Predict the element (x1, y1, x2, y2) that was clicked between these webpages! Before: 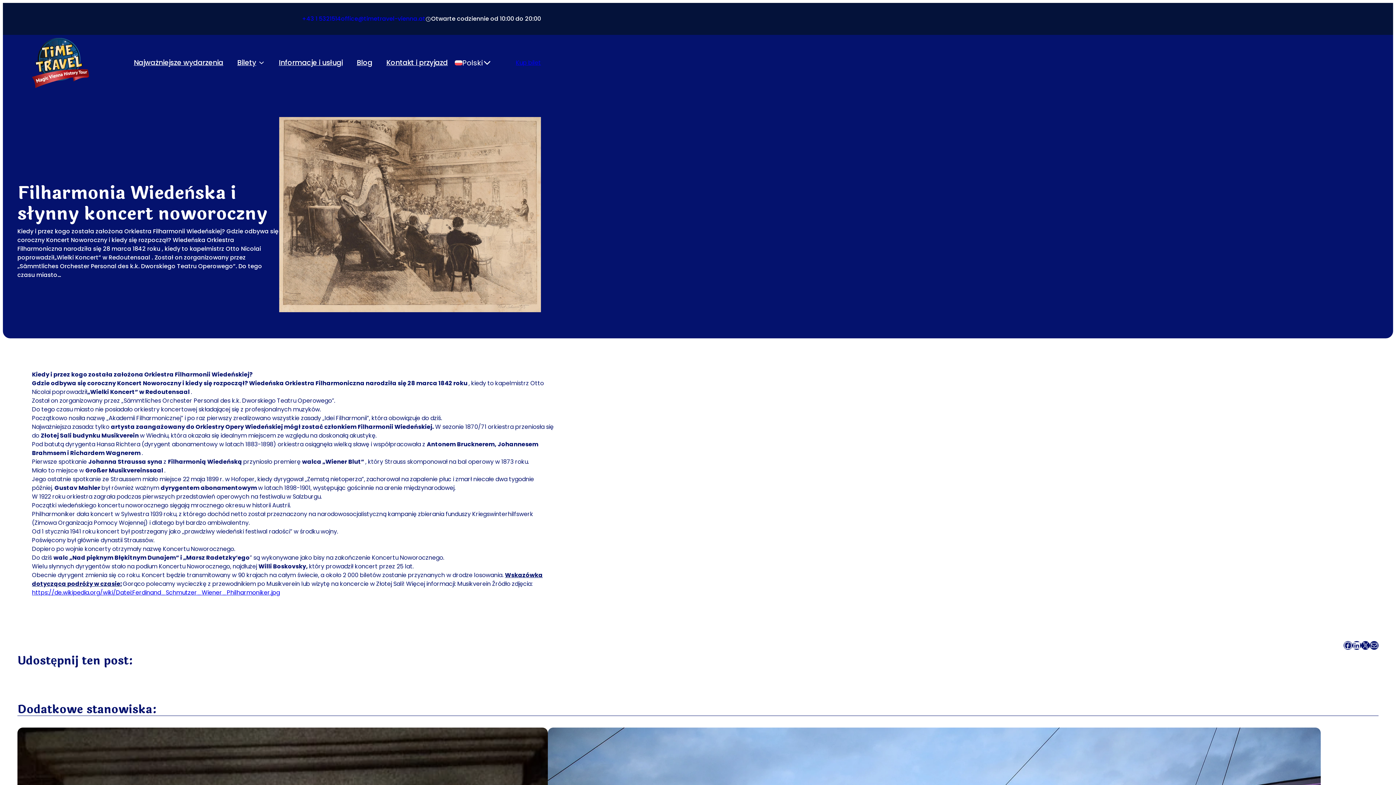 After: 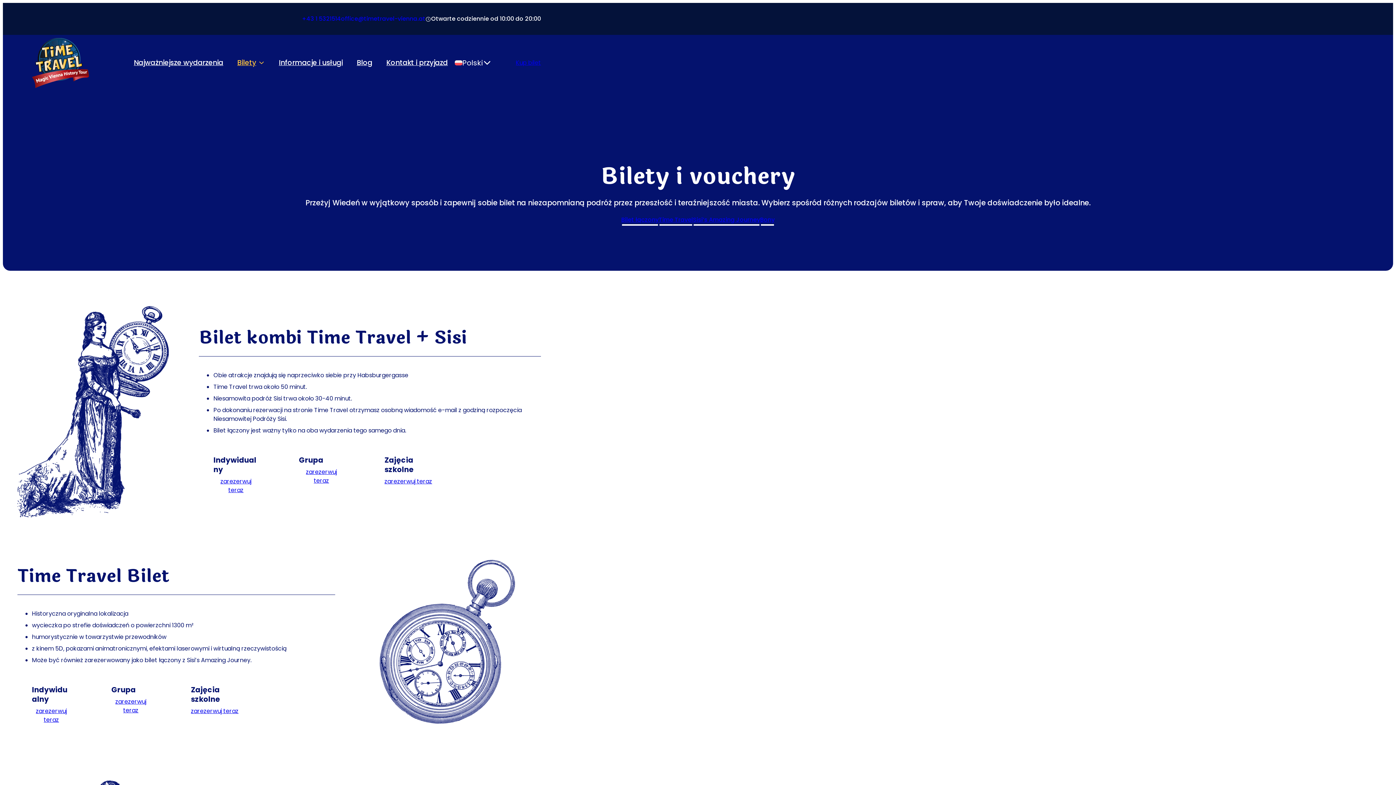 Action: label: Bilety bbox: (230, 54, 256, 71)